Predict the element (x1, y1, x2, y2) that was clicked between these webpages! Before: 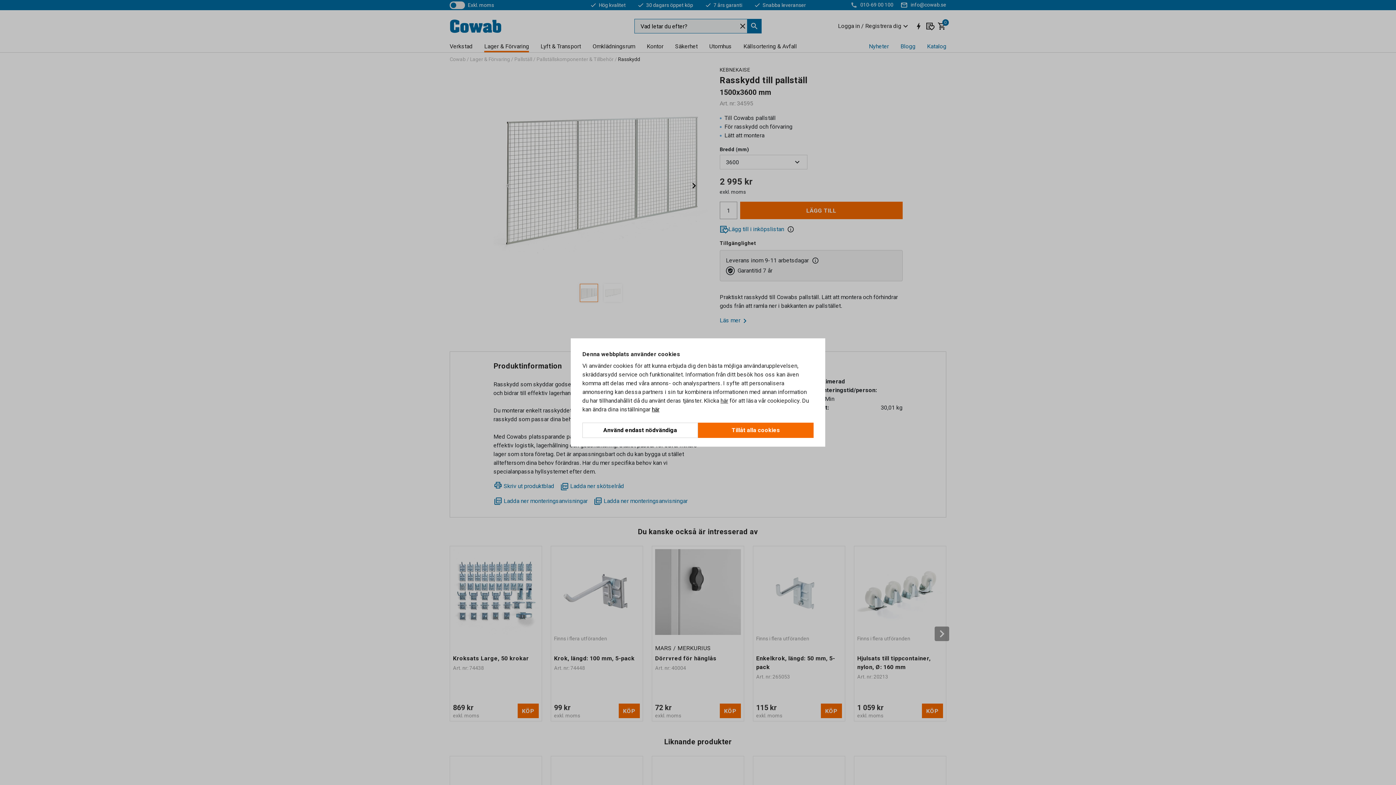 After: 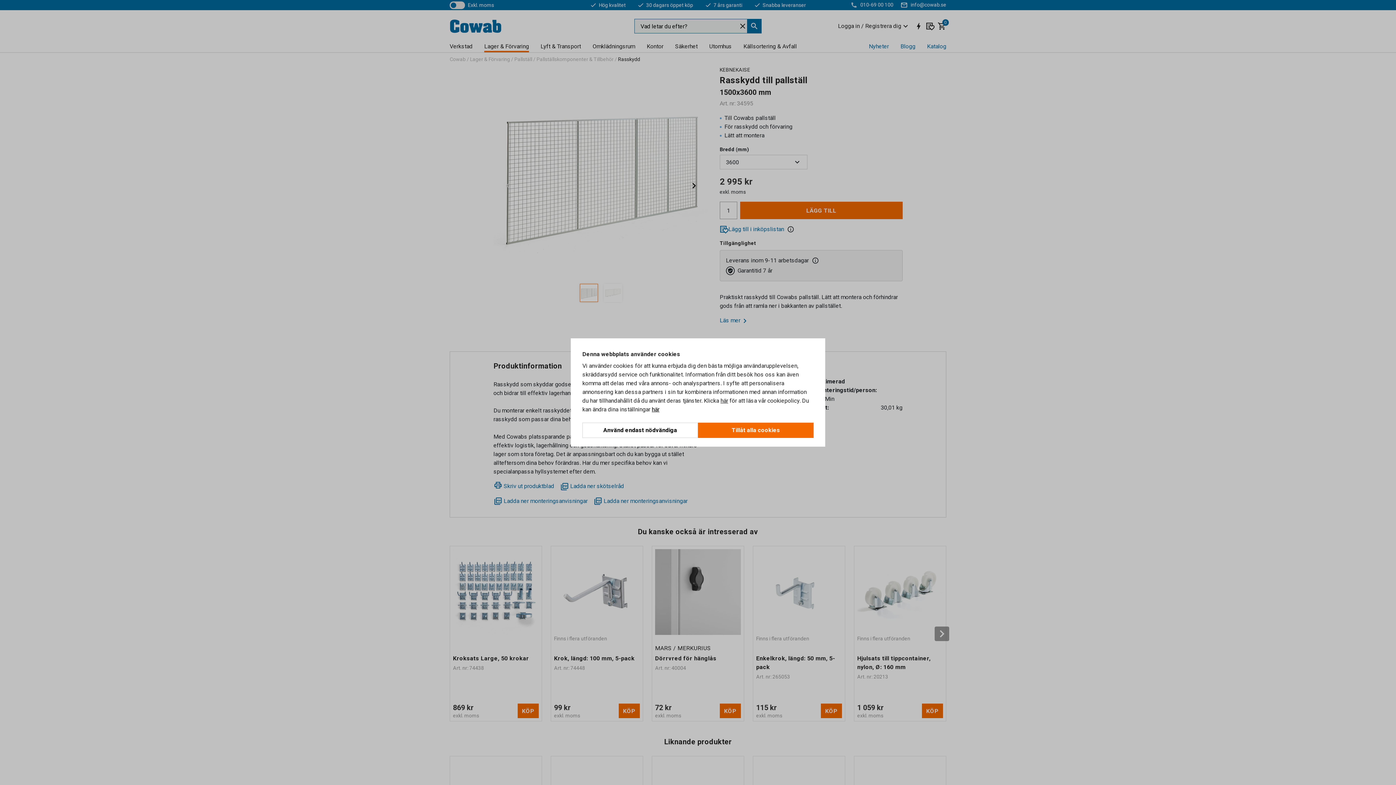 Action: bbox: (720, 397, 728, 404) label: här